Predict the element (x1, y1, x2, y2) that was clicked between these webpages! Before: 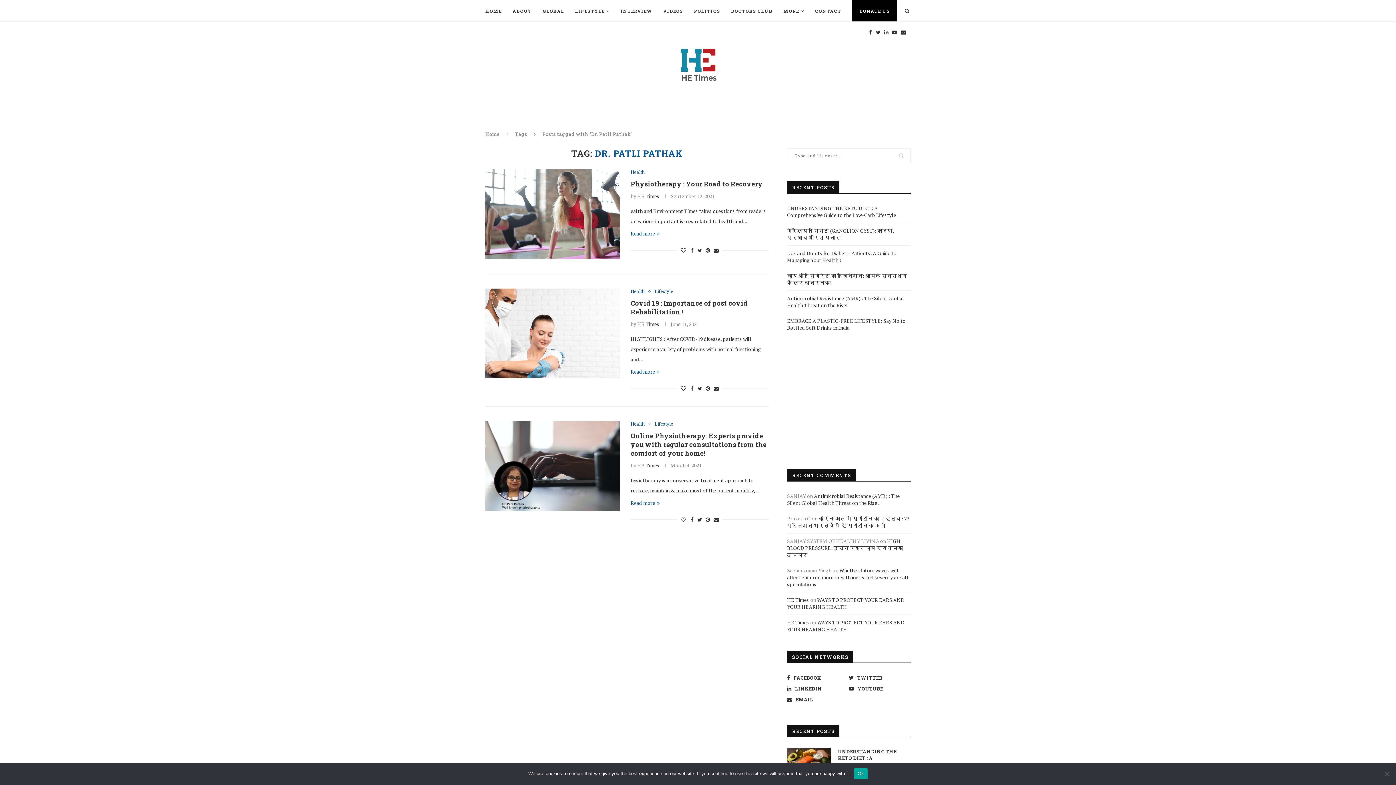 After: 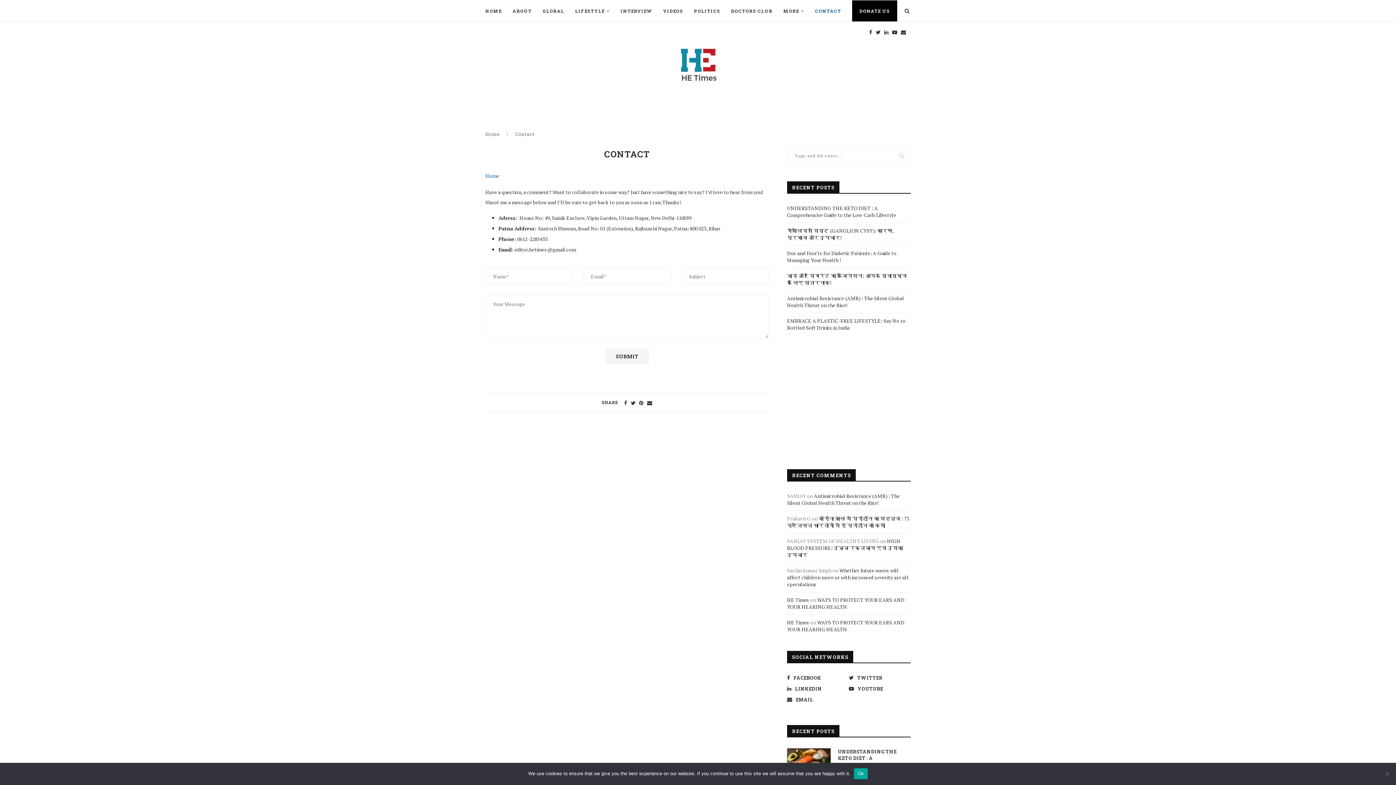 Action: label: CONTACT bbox: (815, 0, 841, 21)